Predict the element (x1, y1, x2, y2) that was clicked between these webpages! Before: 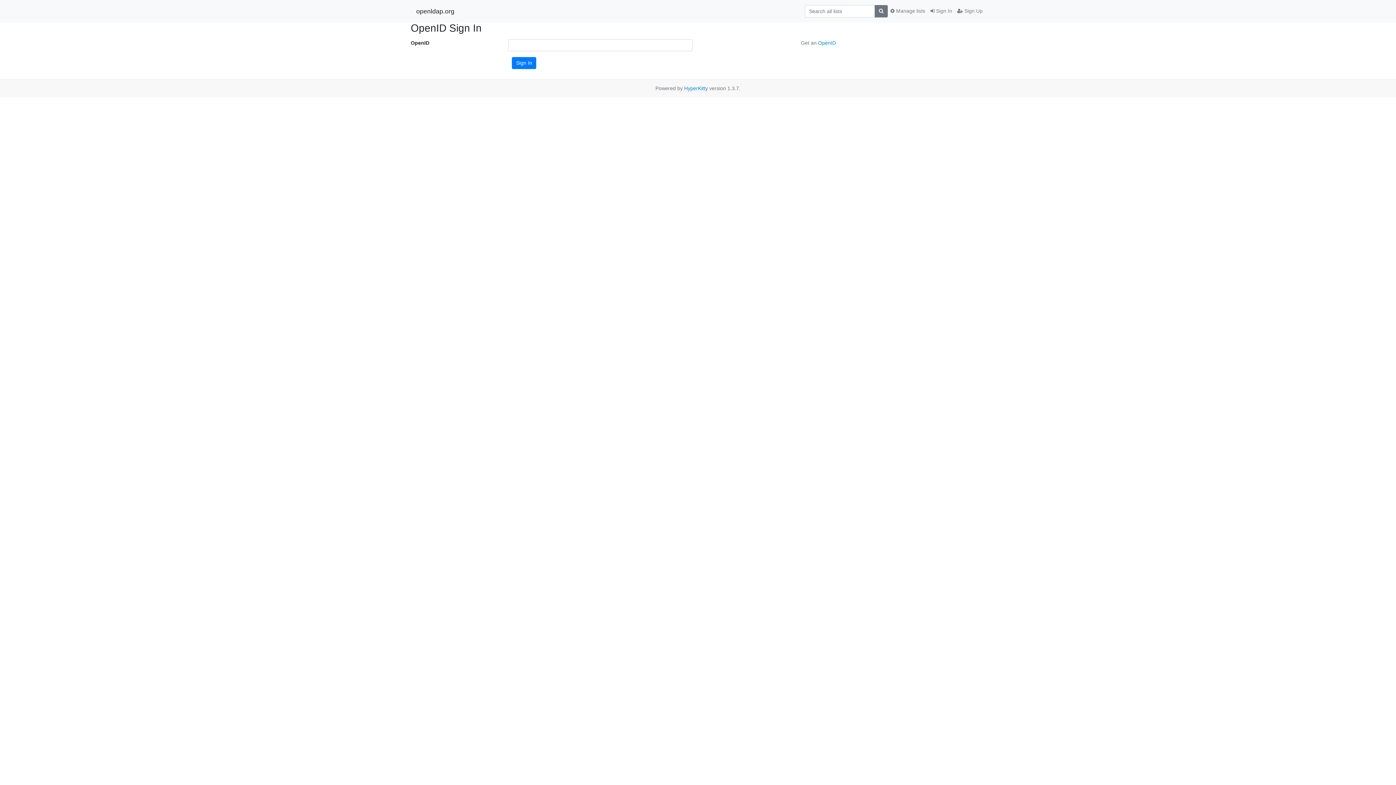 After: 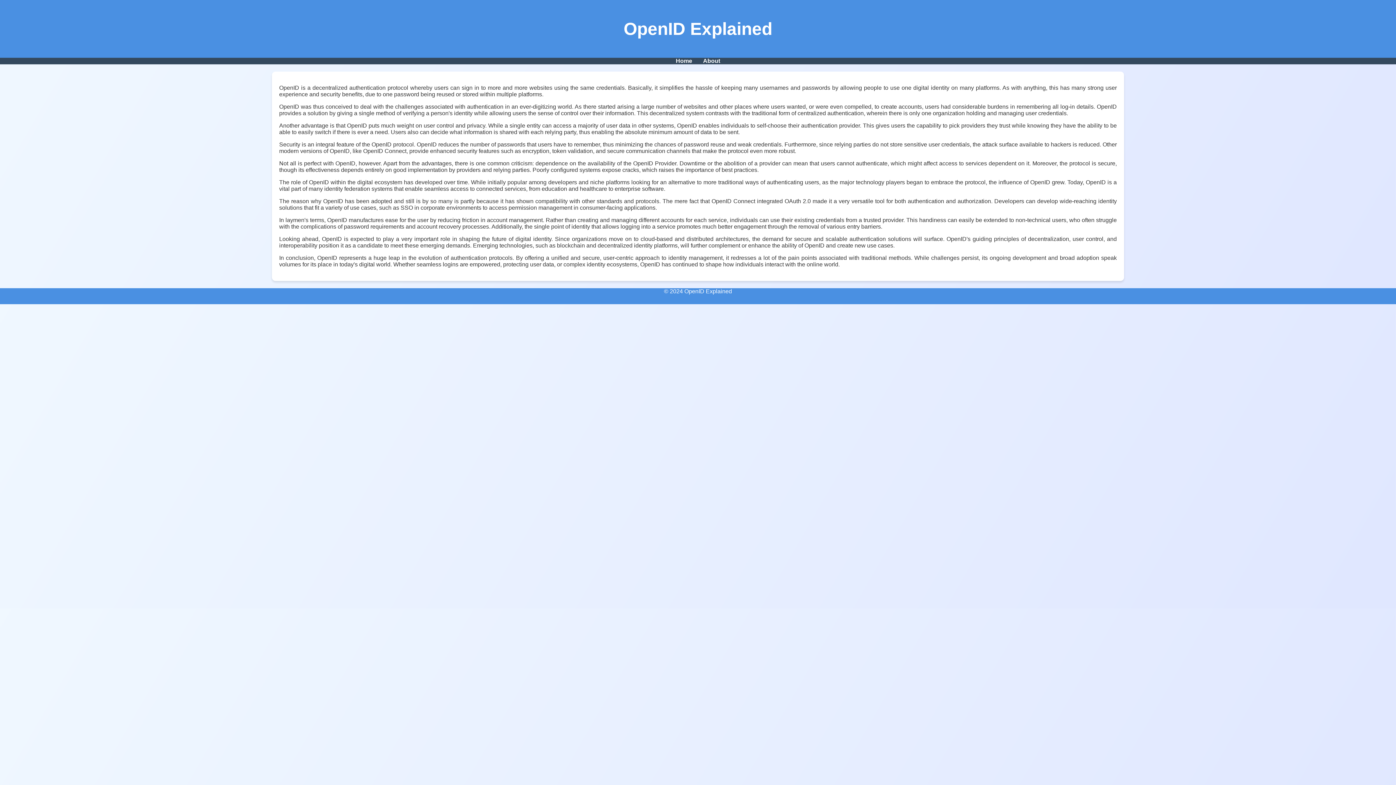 Action: label: OpenID bbox: (818, 39, 836, 45)